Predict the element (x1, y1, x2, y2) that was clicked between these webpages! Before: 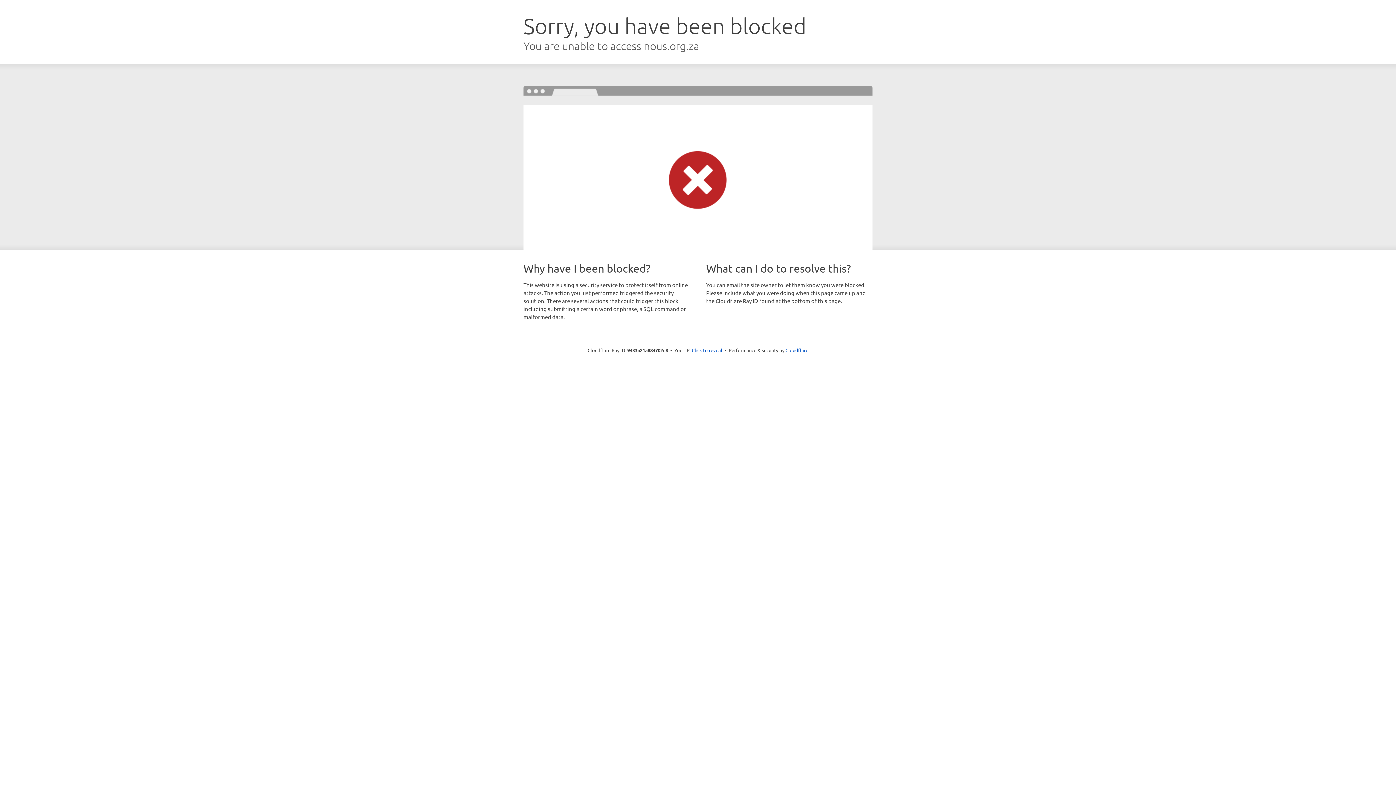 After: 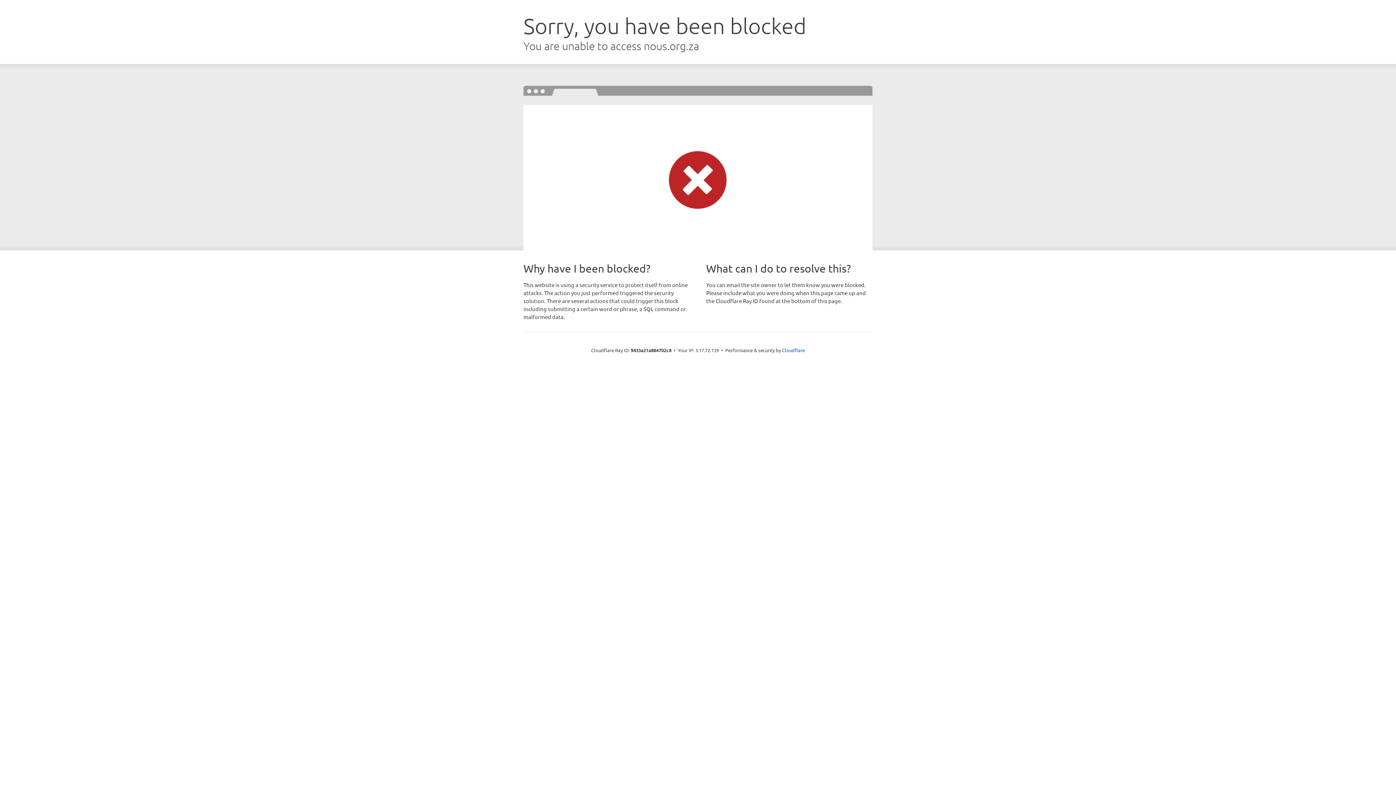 Action: bbox: (692, 346, 722, 353) label: Click to reveal